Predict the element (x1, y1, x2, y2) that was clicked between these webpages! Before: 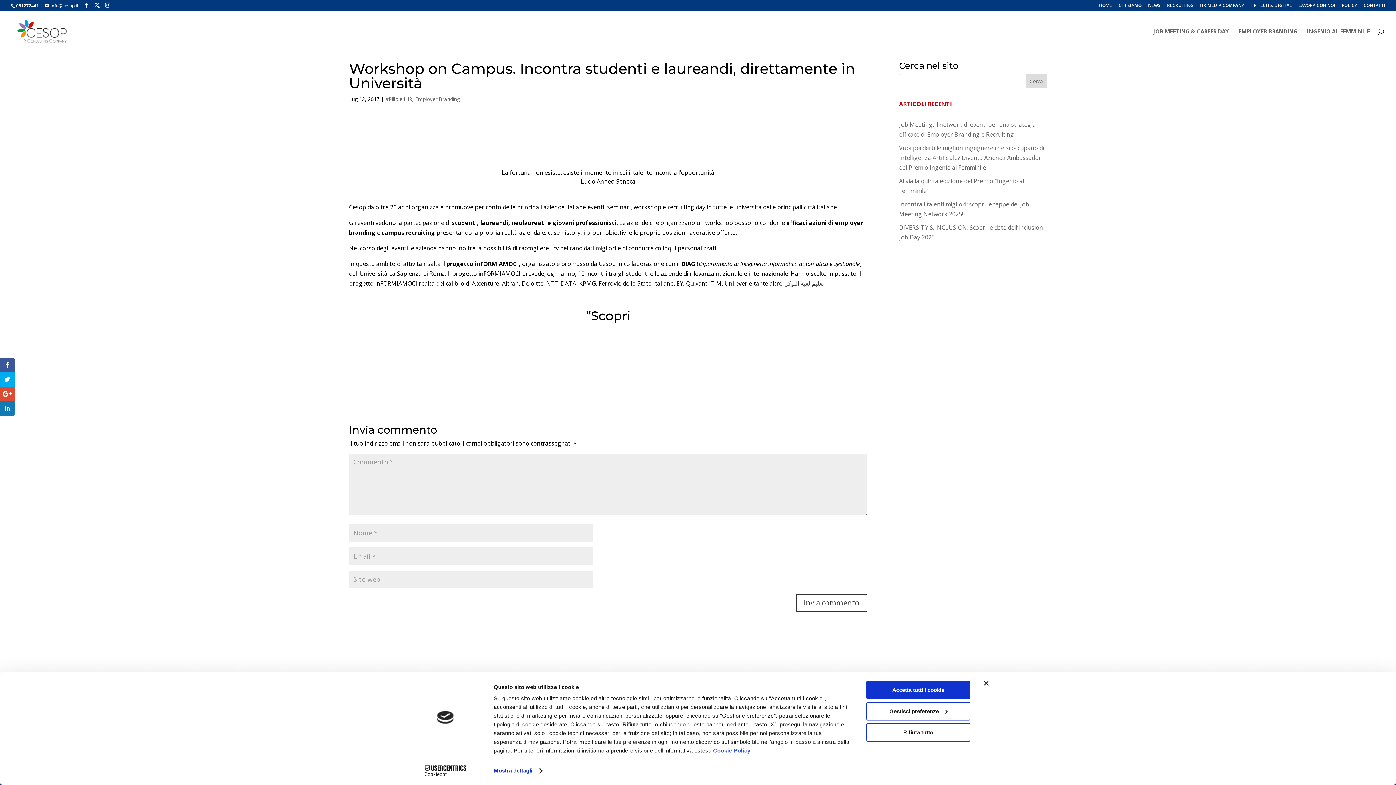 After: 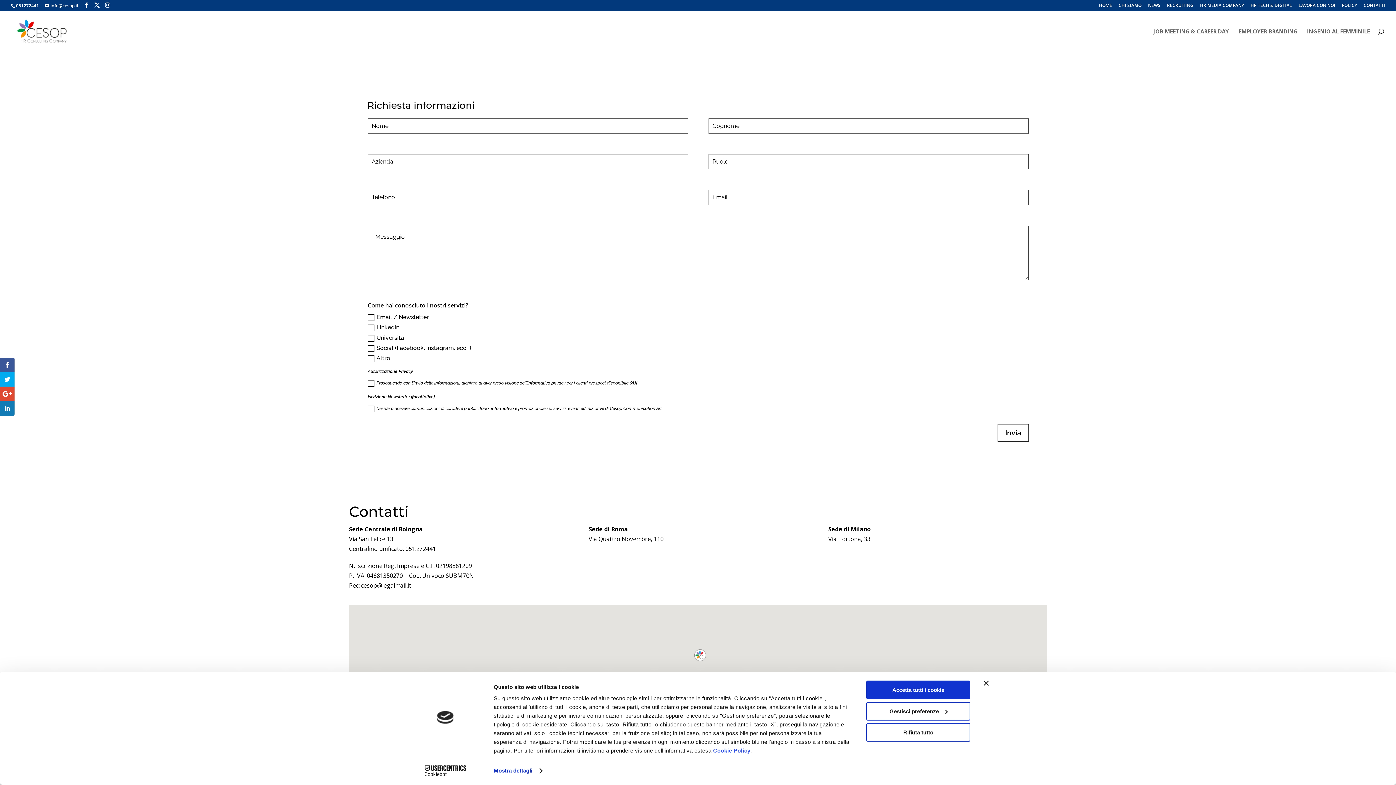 Action: label: CONTATTI bbox: (1364, 3, 1385, 10)